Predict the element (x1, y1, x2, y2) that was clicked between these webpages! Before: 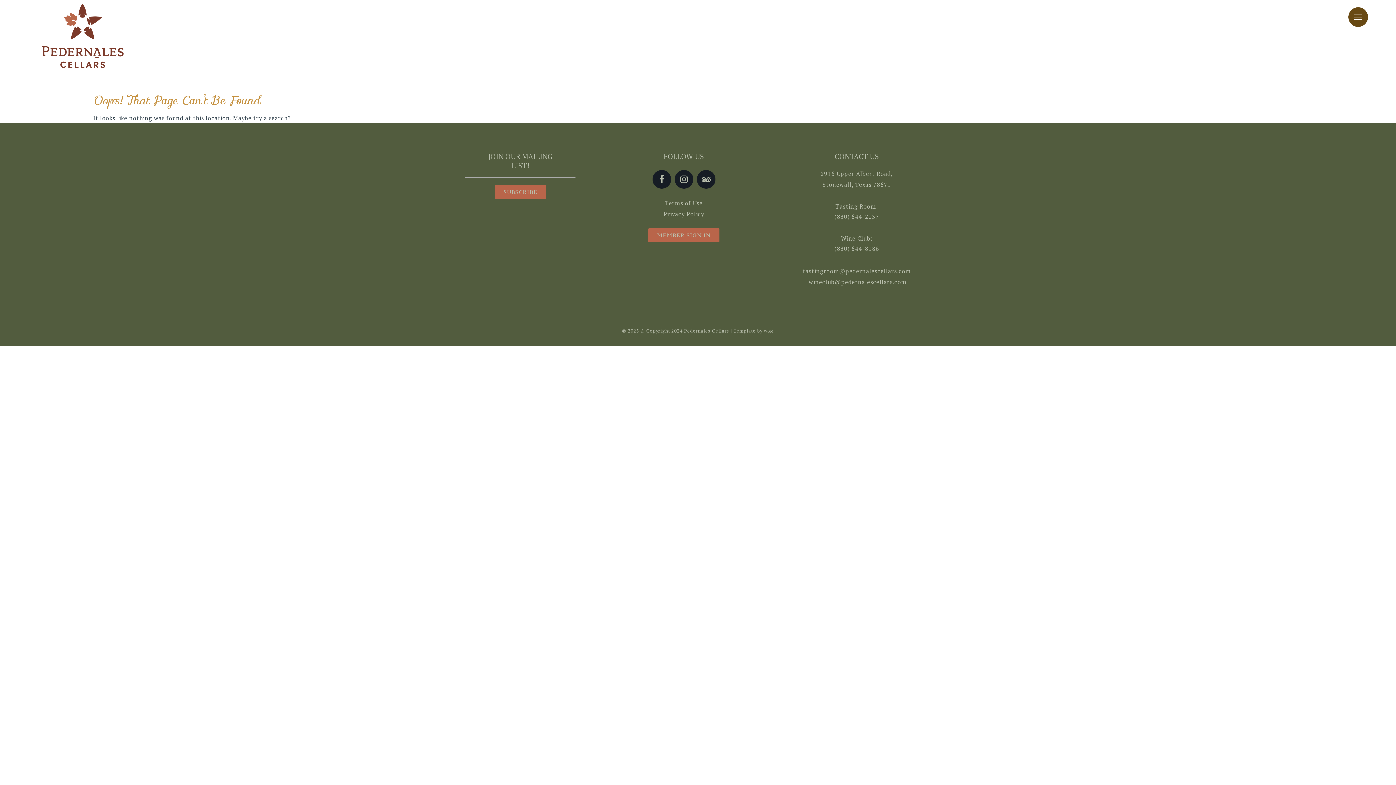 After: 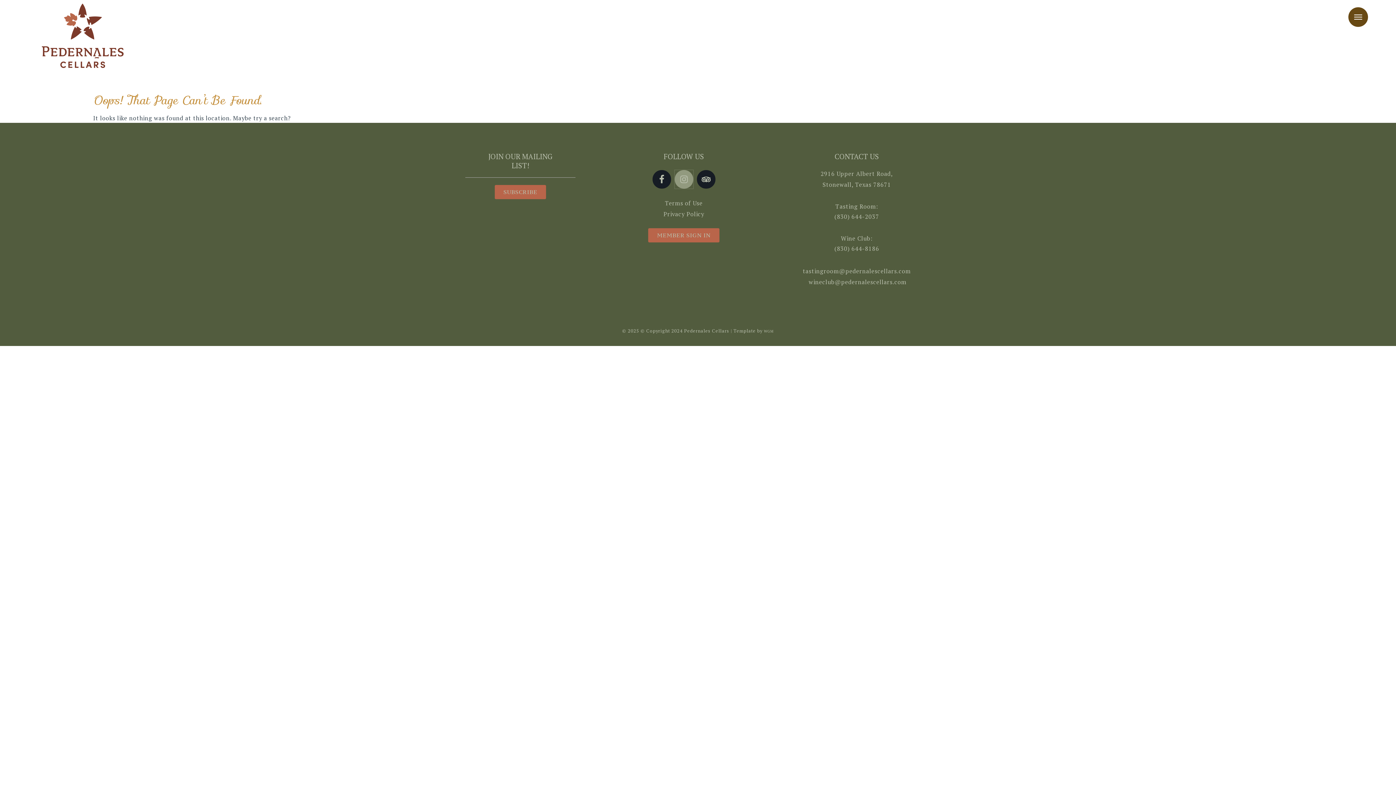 Action: bbox: (674, 170, 693, 188)